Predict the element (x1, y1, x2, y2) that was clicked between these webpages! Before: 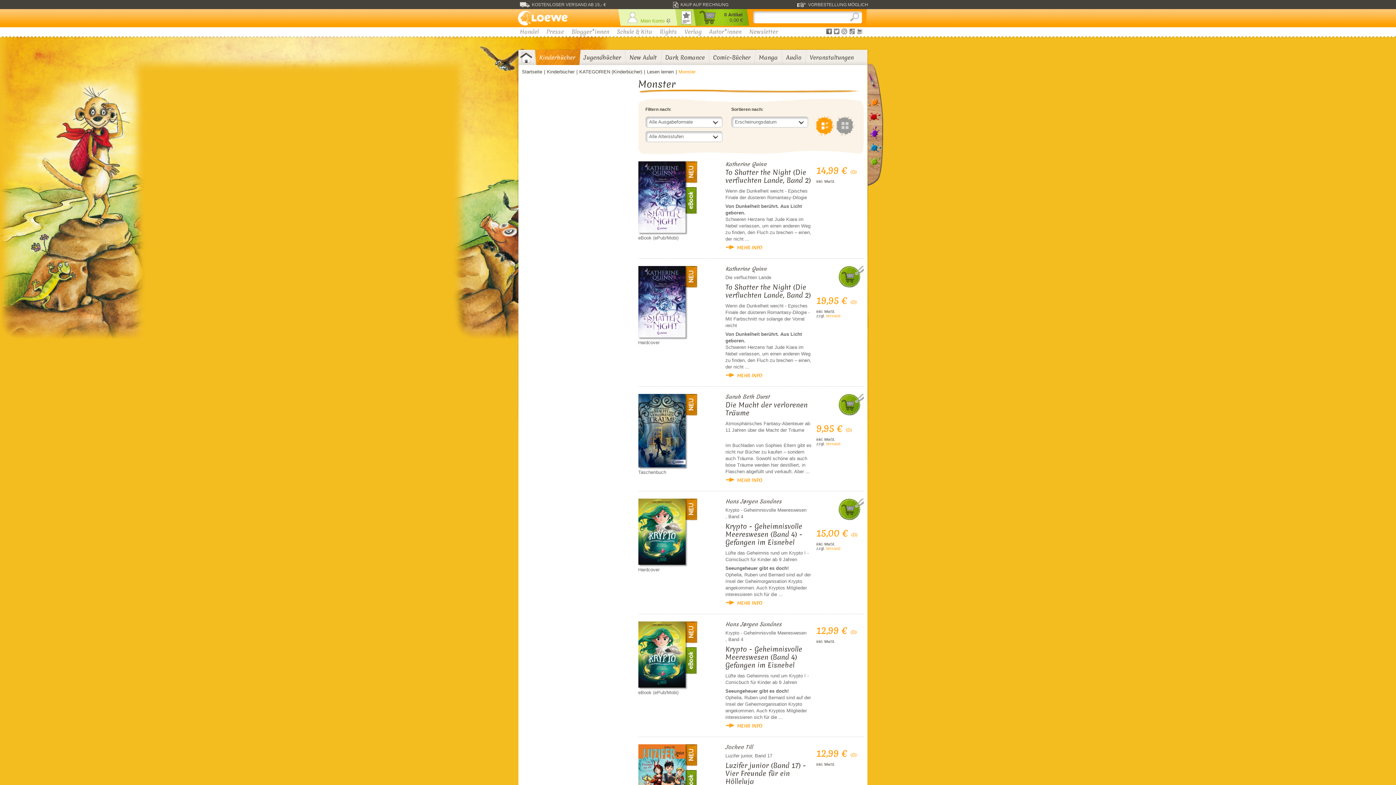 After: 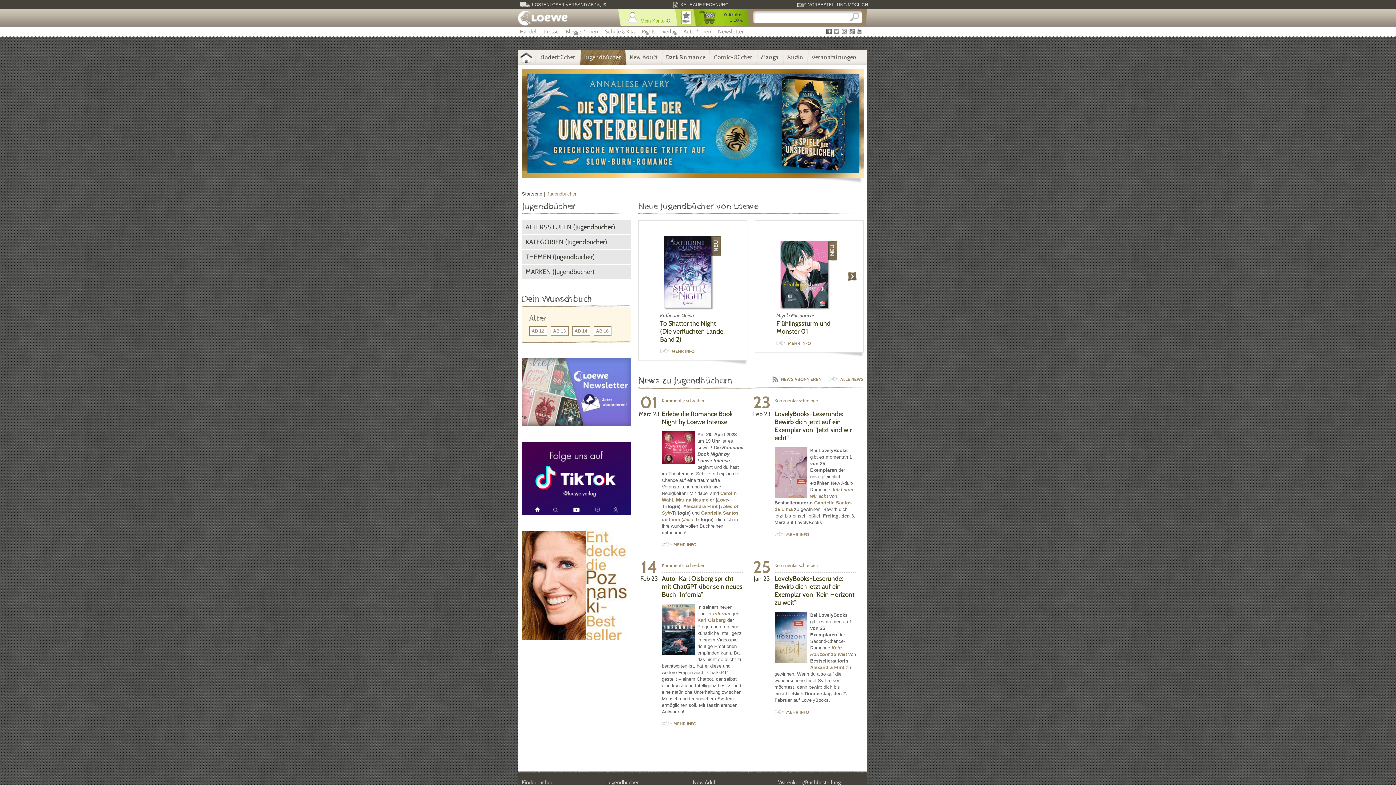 Action: bbox: (583, 49, 621, 65) label: Jugendbücher